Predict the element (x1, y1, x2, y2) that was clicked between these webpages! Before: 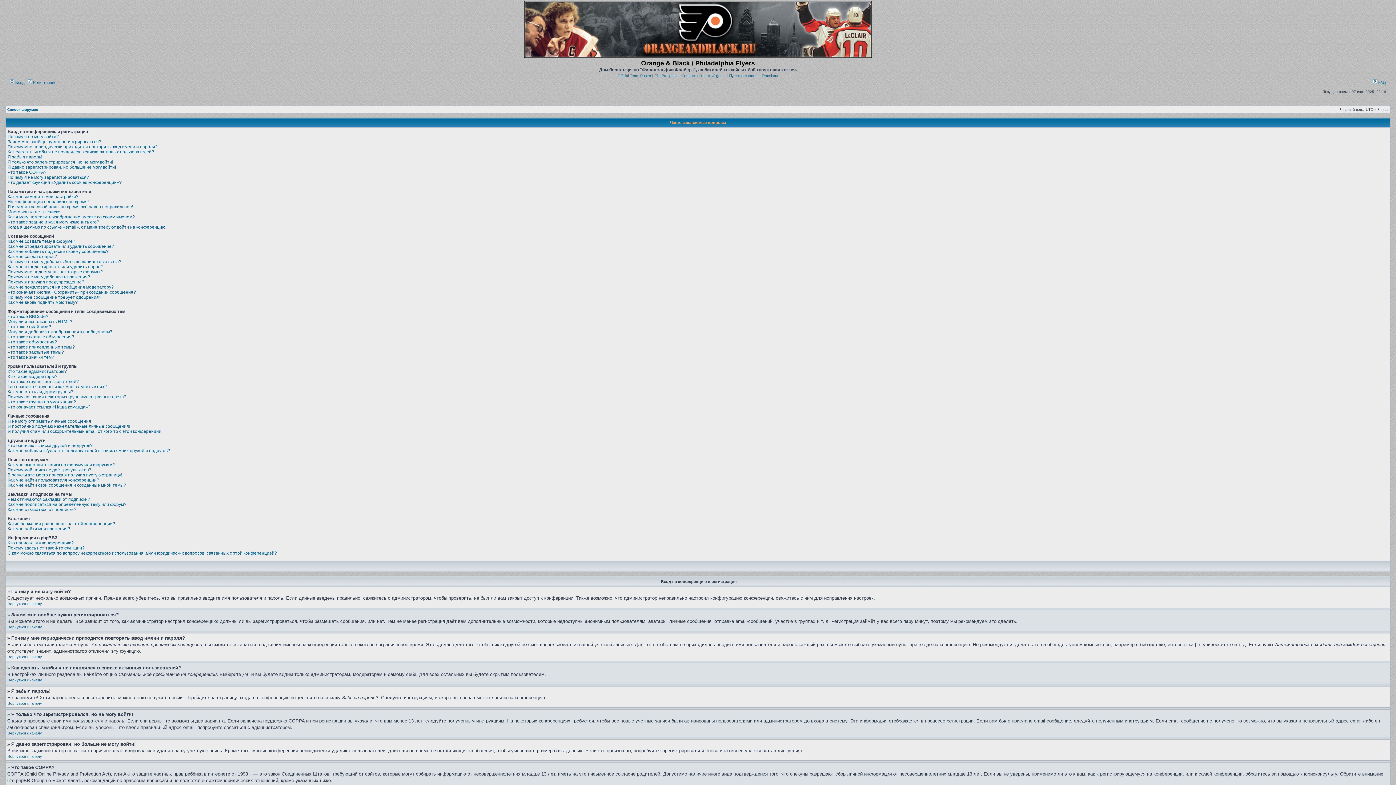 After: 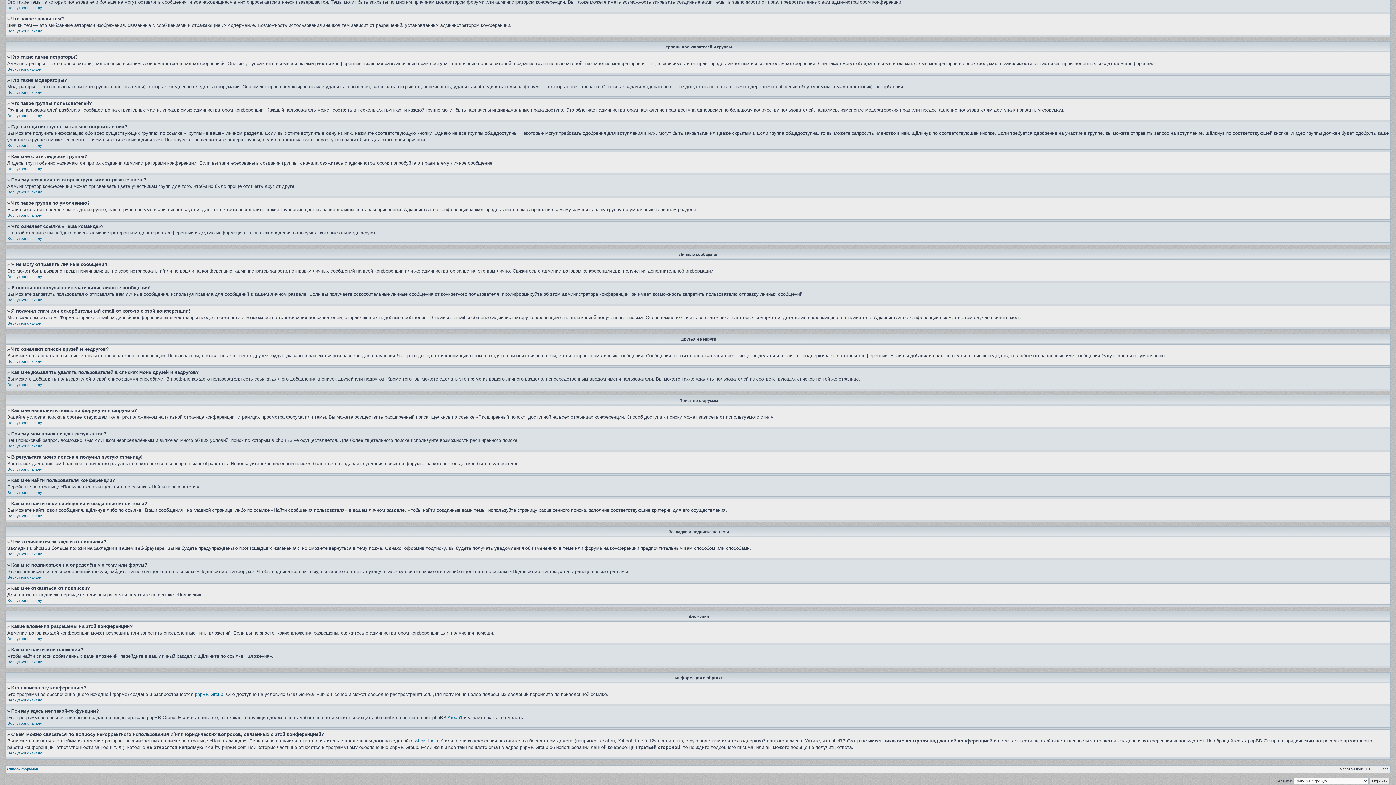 Action: bbox: (7, 502, 126, 507) label: Как мне подписаться на определённую тему или форум?